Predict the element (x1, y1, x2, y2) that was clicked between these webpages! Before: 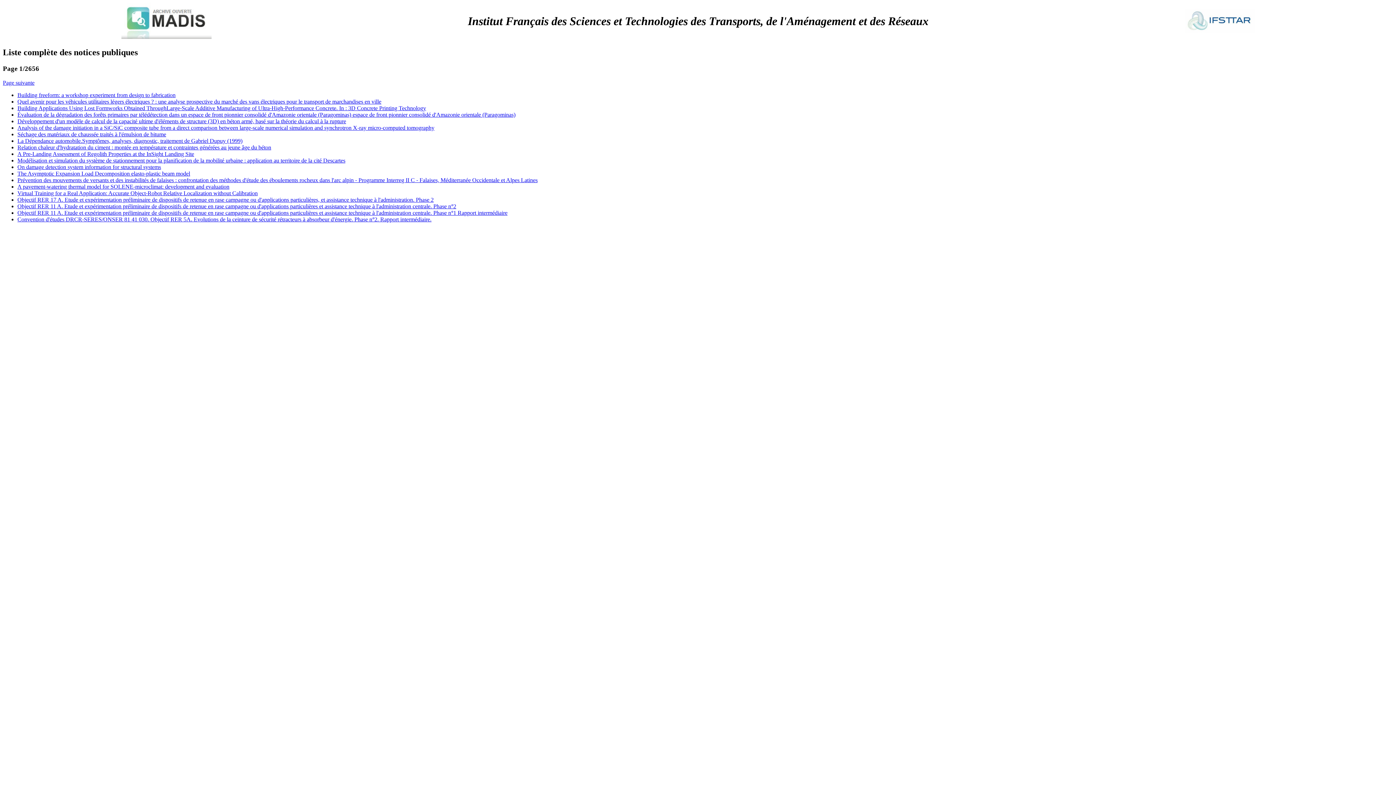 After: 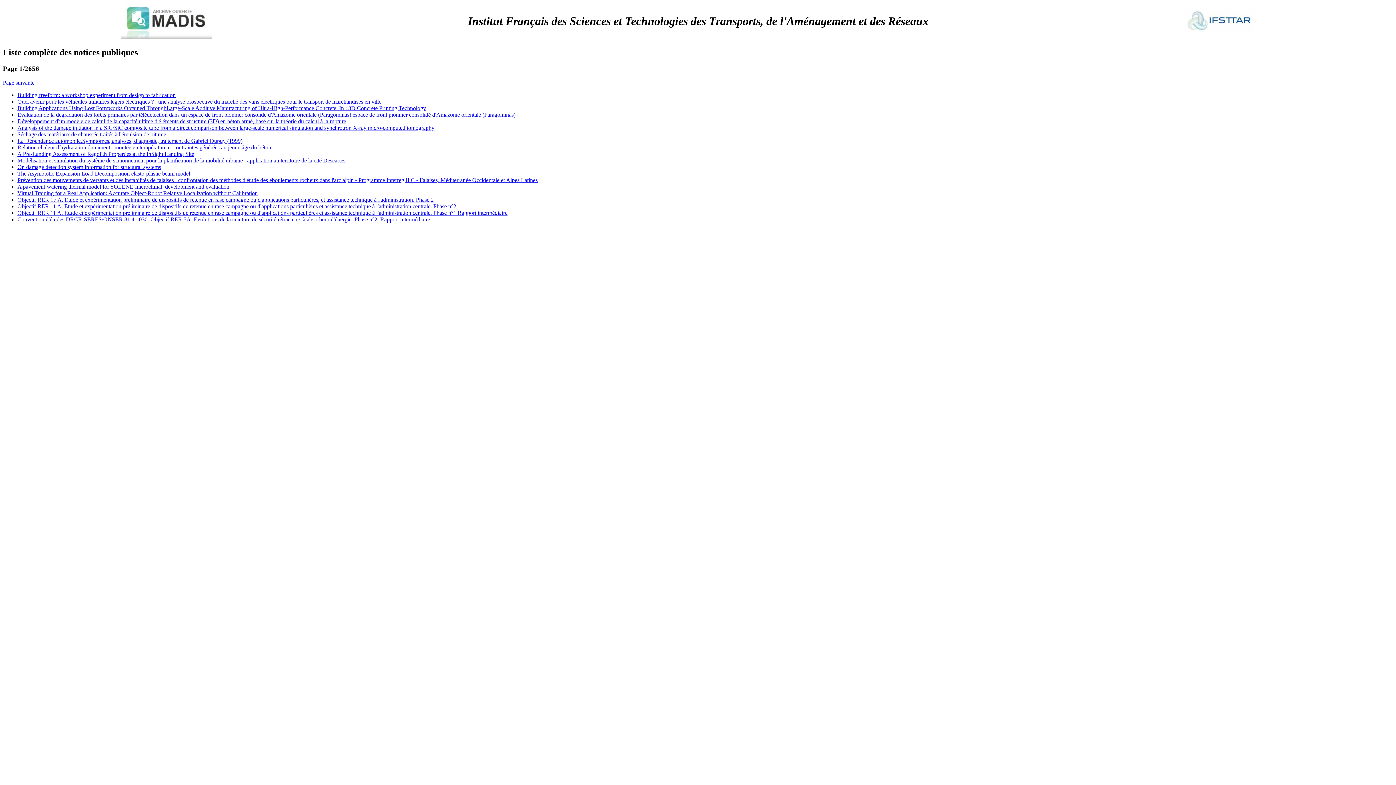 Action: bbox: (1185, 28, 1255, 34)